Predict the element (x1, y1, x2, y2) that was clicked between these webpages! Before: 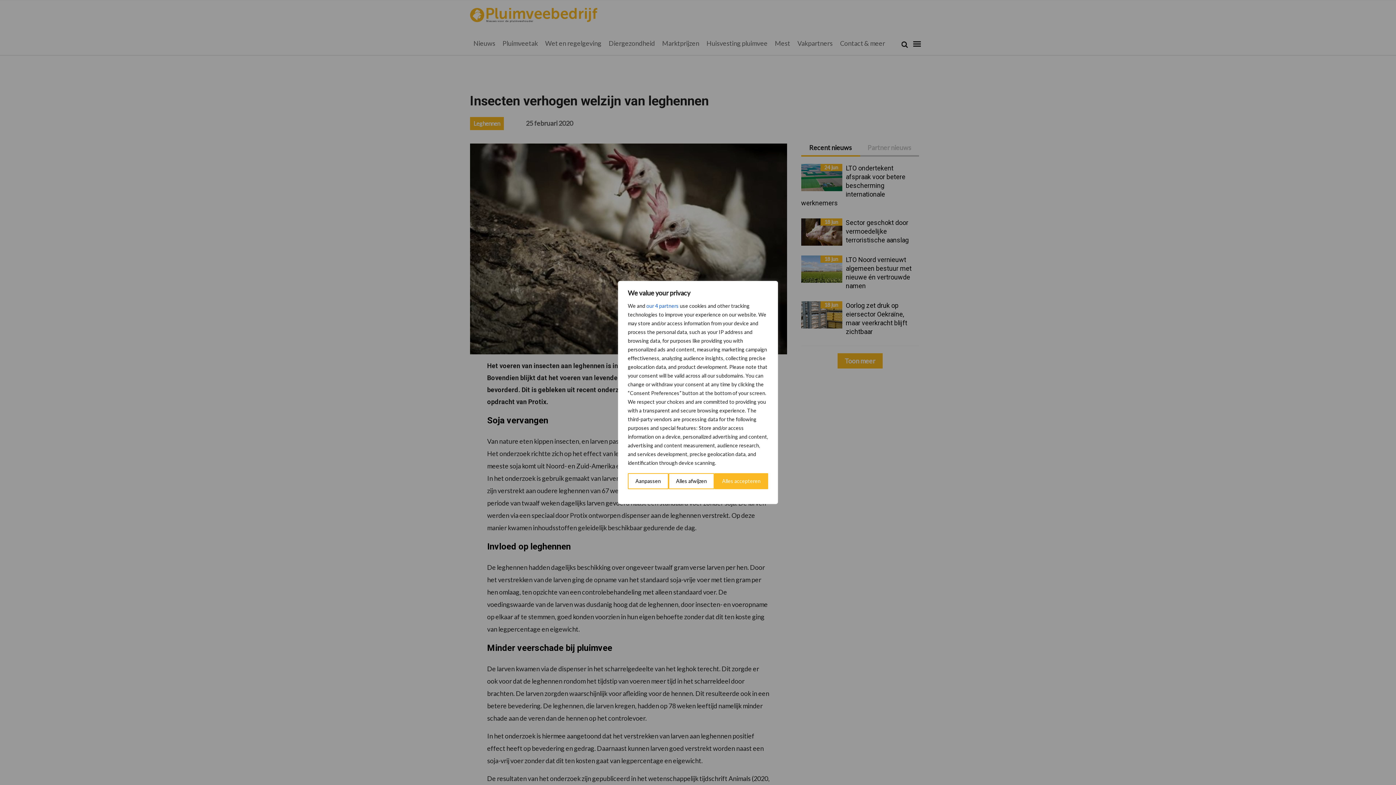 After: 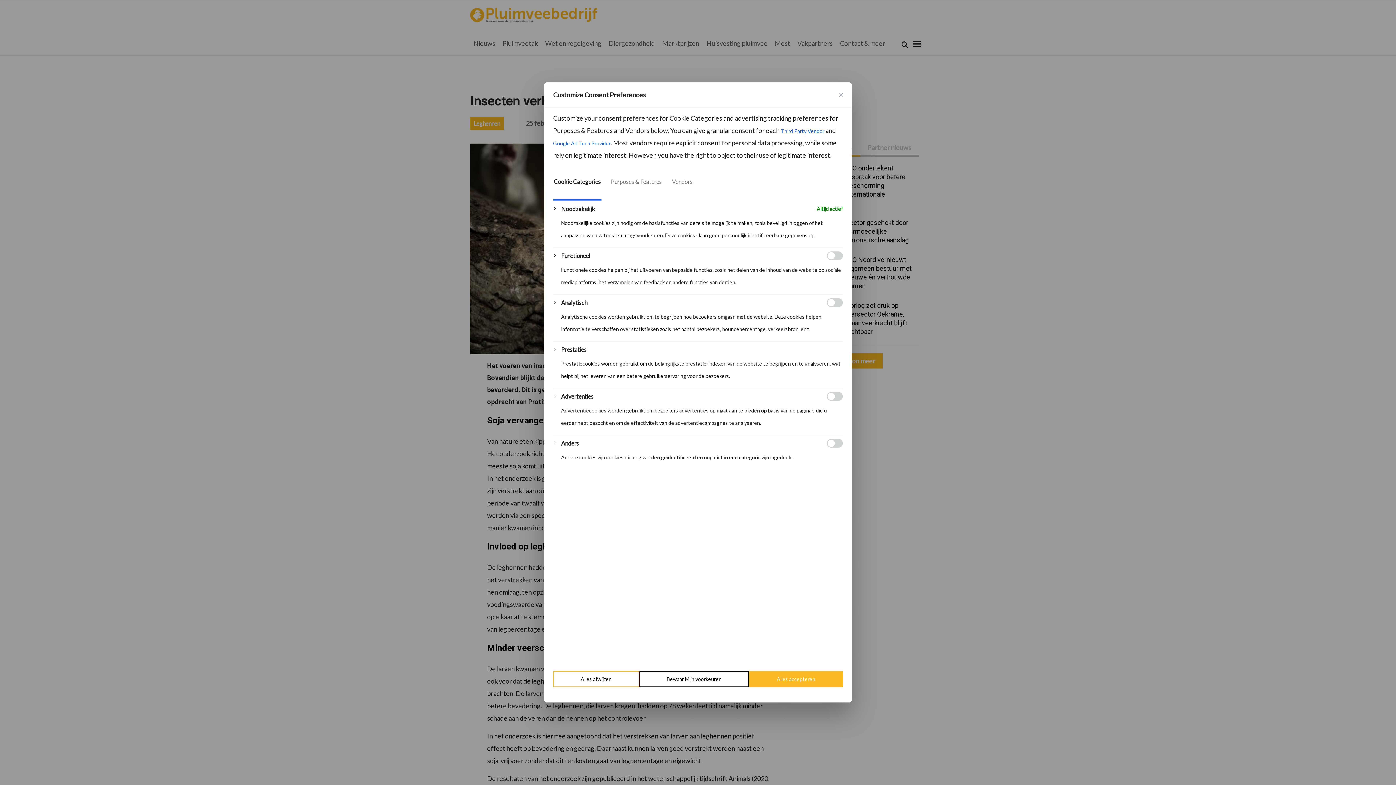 Action: label: Aanpassen bbox: (628, 473, 668, 489)